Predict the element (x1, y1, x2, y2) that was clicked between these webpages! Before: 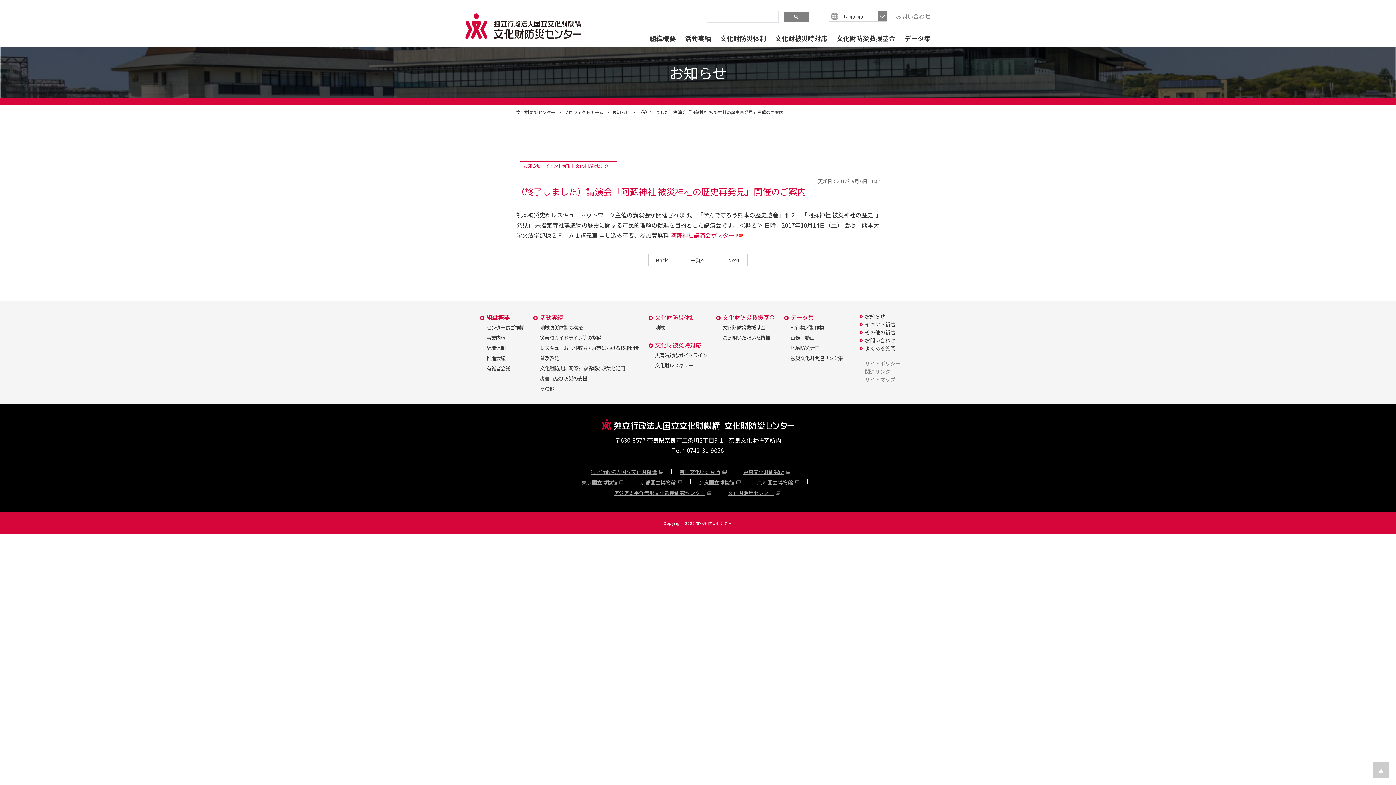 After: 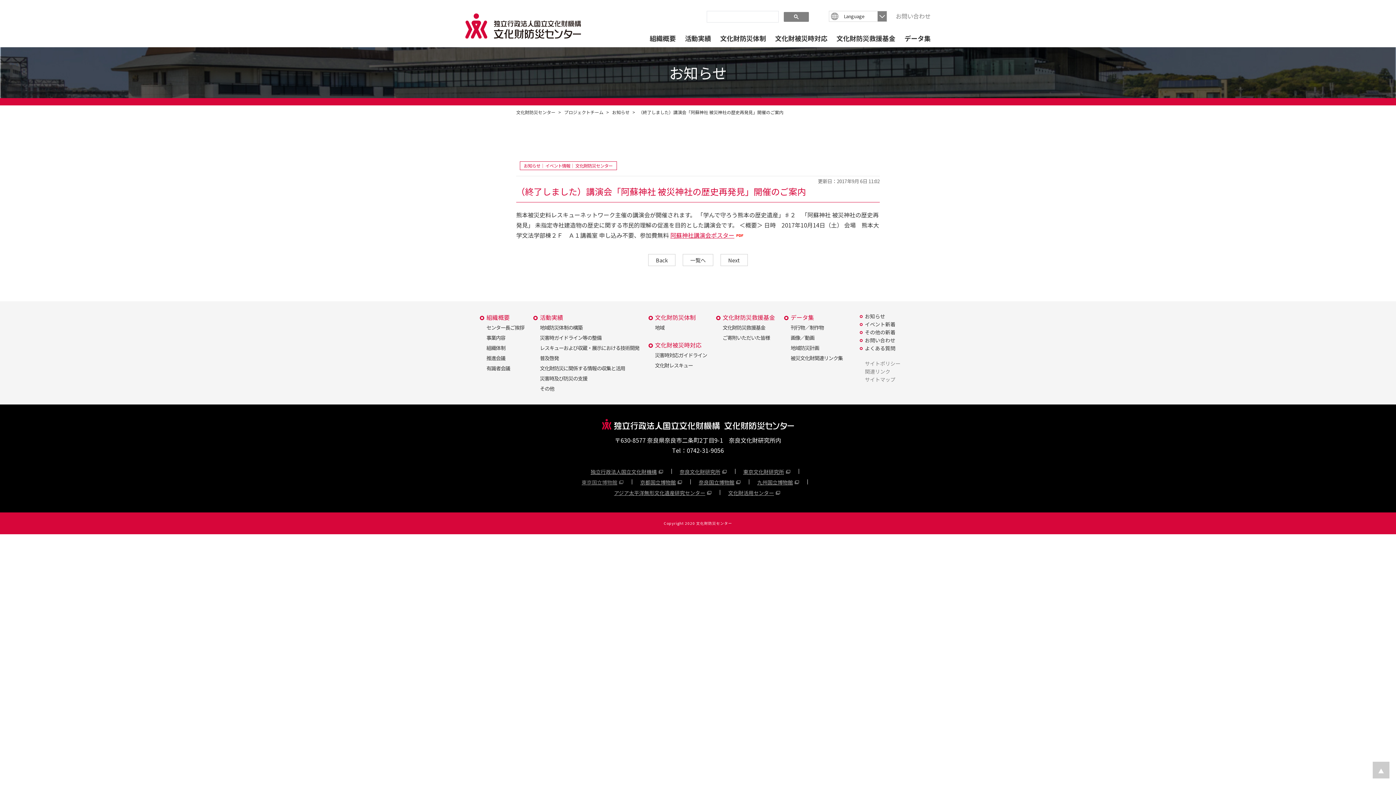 Action: label: 東京国立博物館 bbox: (581, 478, 625, 486)